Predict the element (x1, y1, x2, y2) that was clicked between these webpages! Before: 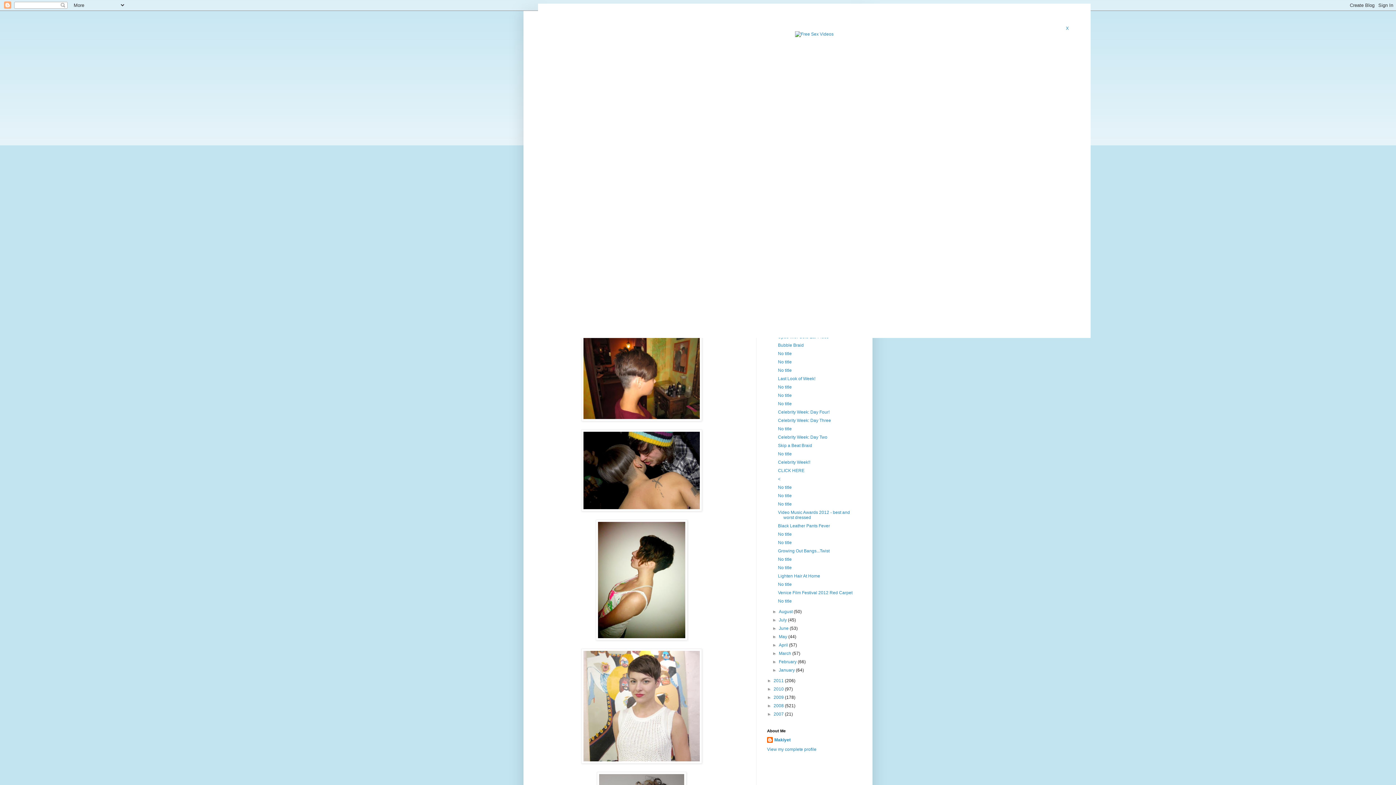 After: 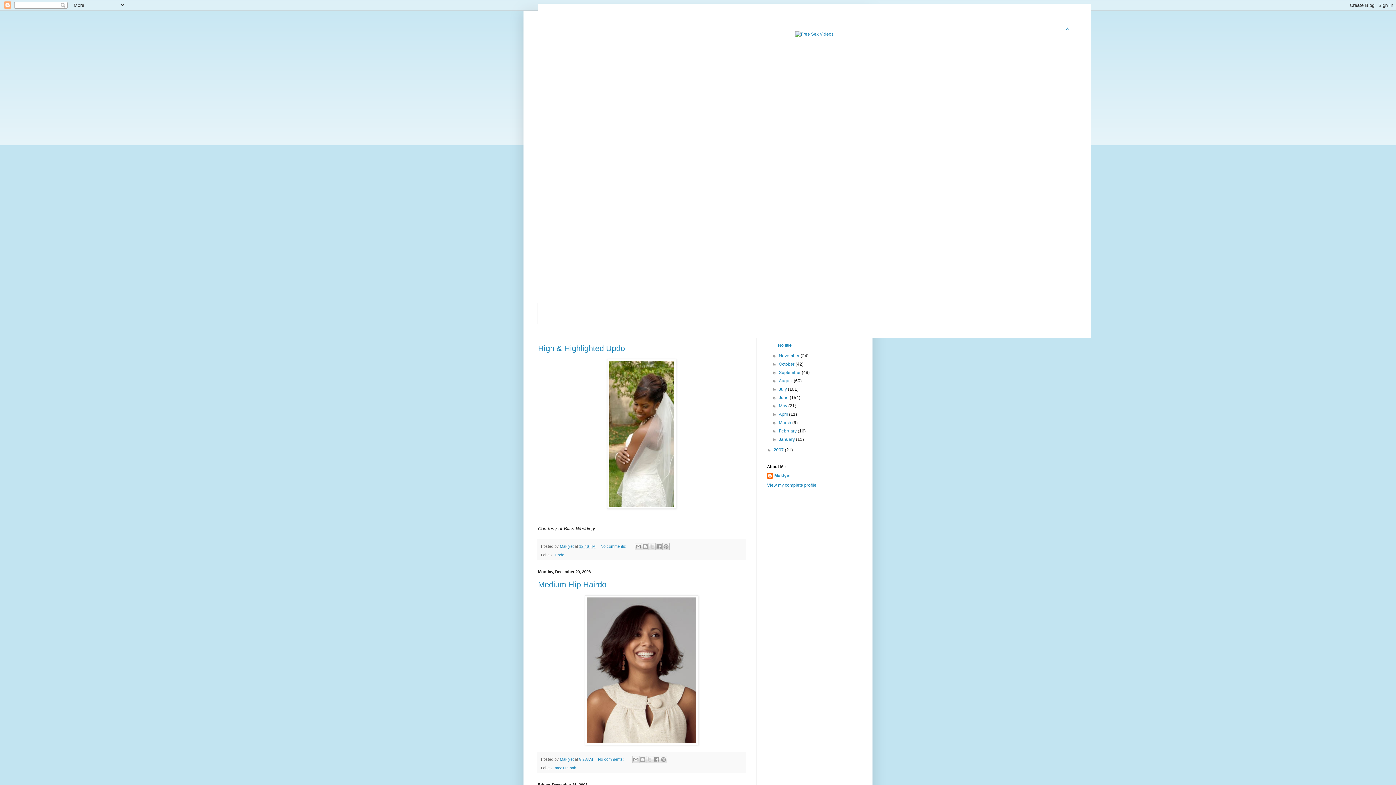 Action: label: 2008  bbox: (773, 703, 785, 708)